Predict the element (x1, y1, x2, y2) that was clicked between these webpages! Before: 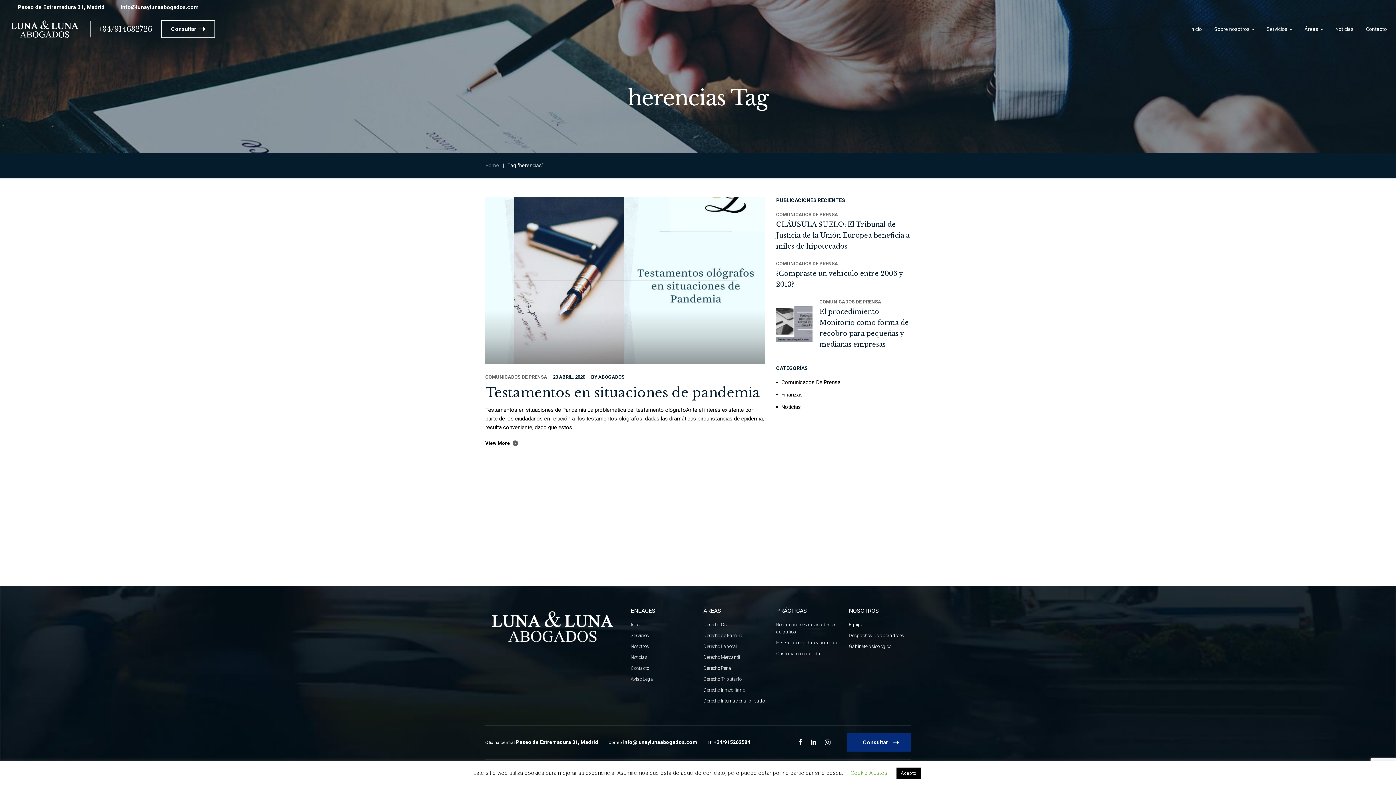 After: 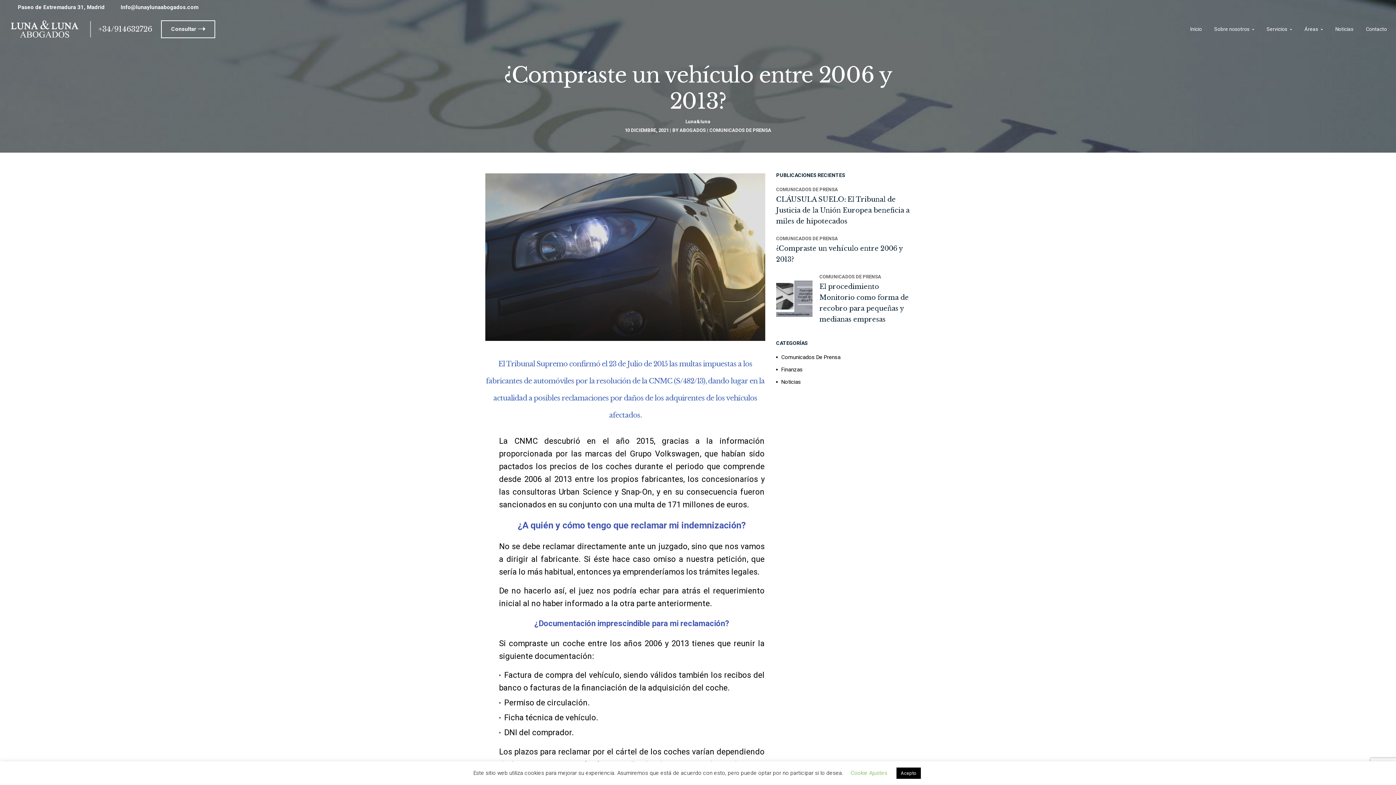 Action: bbox: (776, 268, 910, 290) label: ¿Compraste un vehículo entre 2006 y 2013?